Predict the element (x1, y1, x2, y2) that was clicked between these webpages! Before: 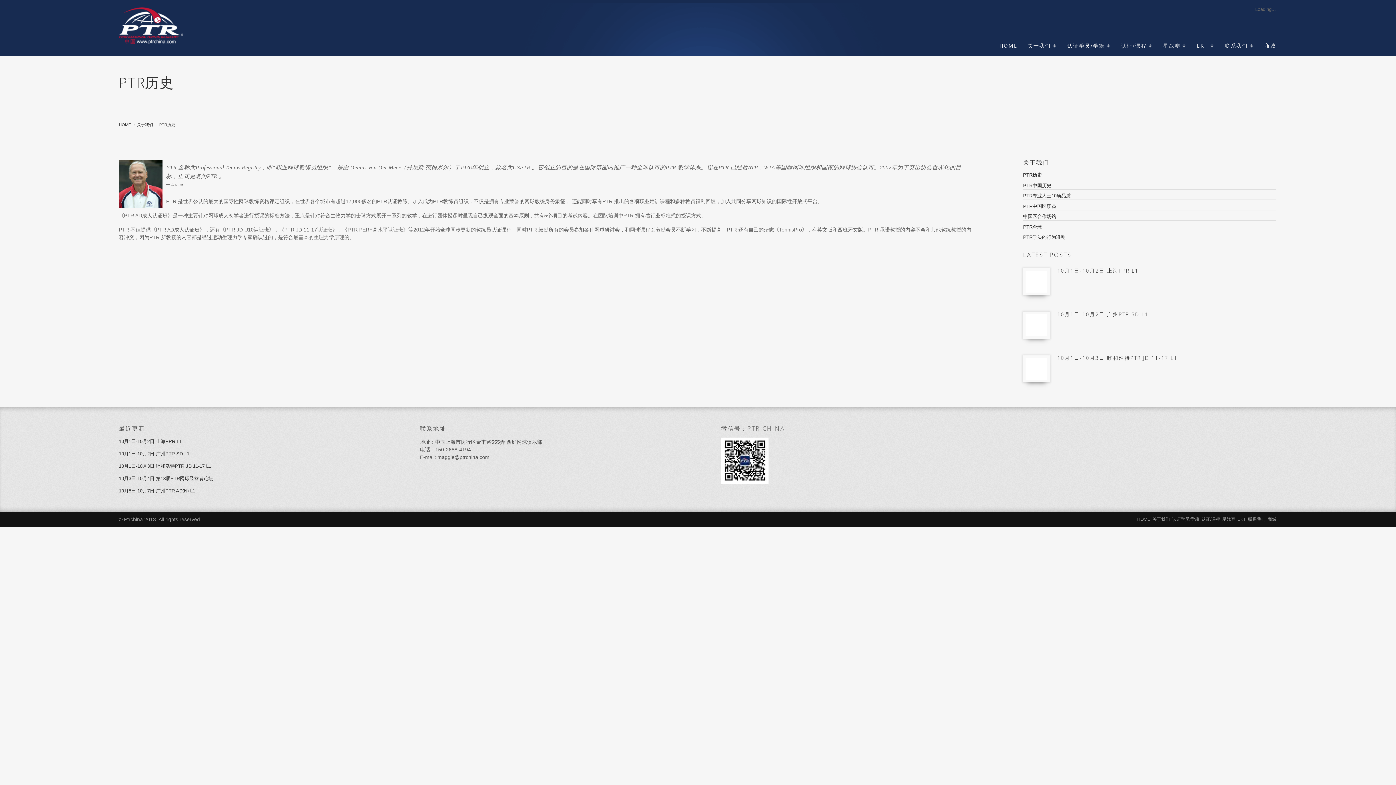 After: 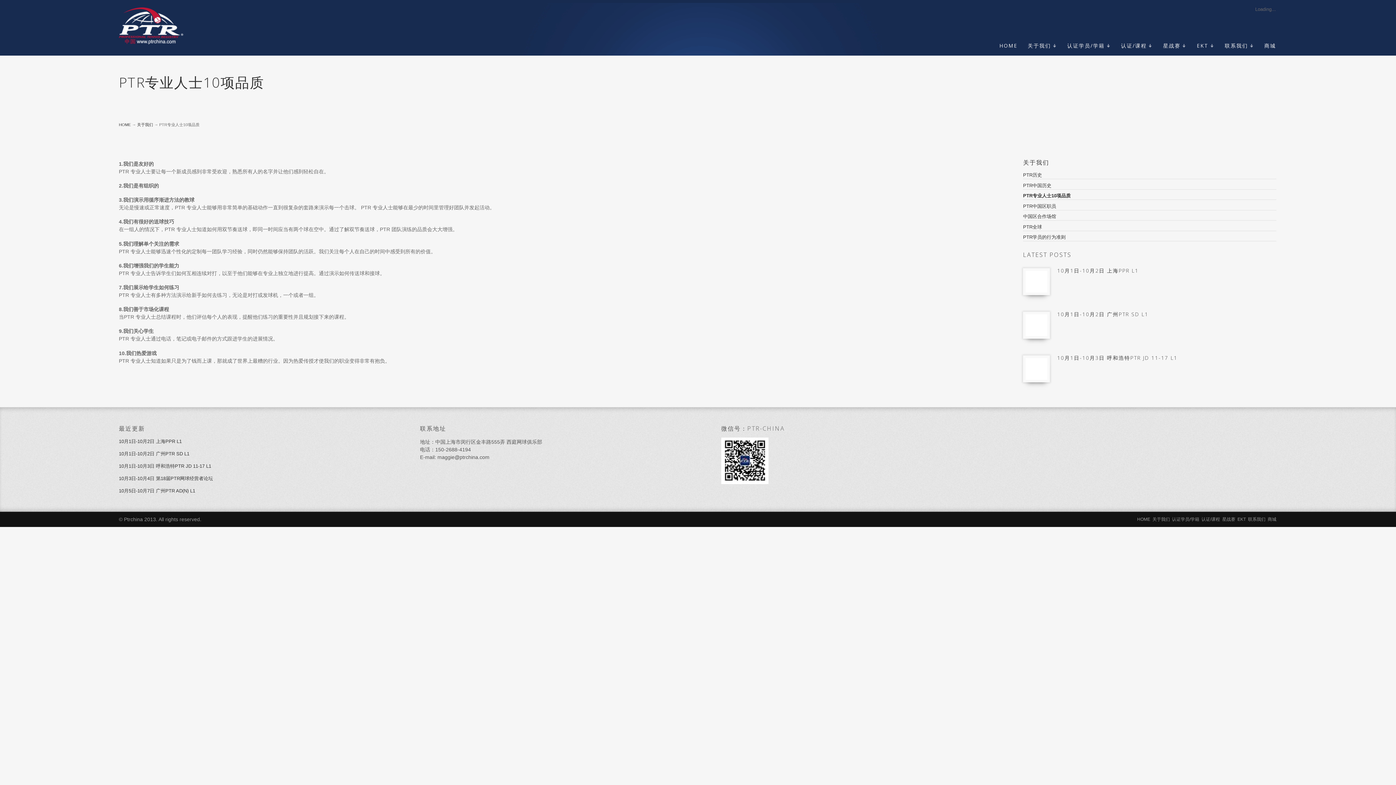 Action: bbox: (1023, 193, 1071, 198) label: PTR专业人士10项品质